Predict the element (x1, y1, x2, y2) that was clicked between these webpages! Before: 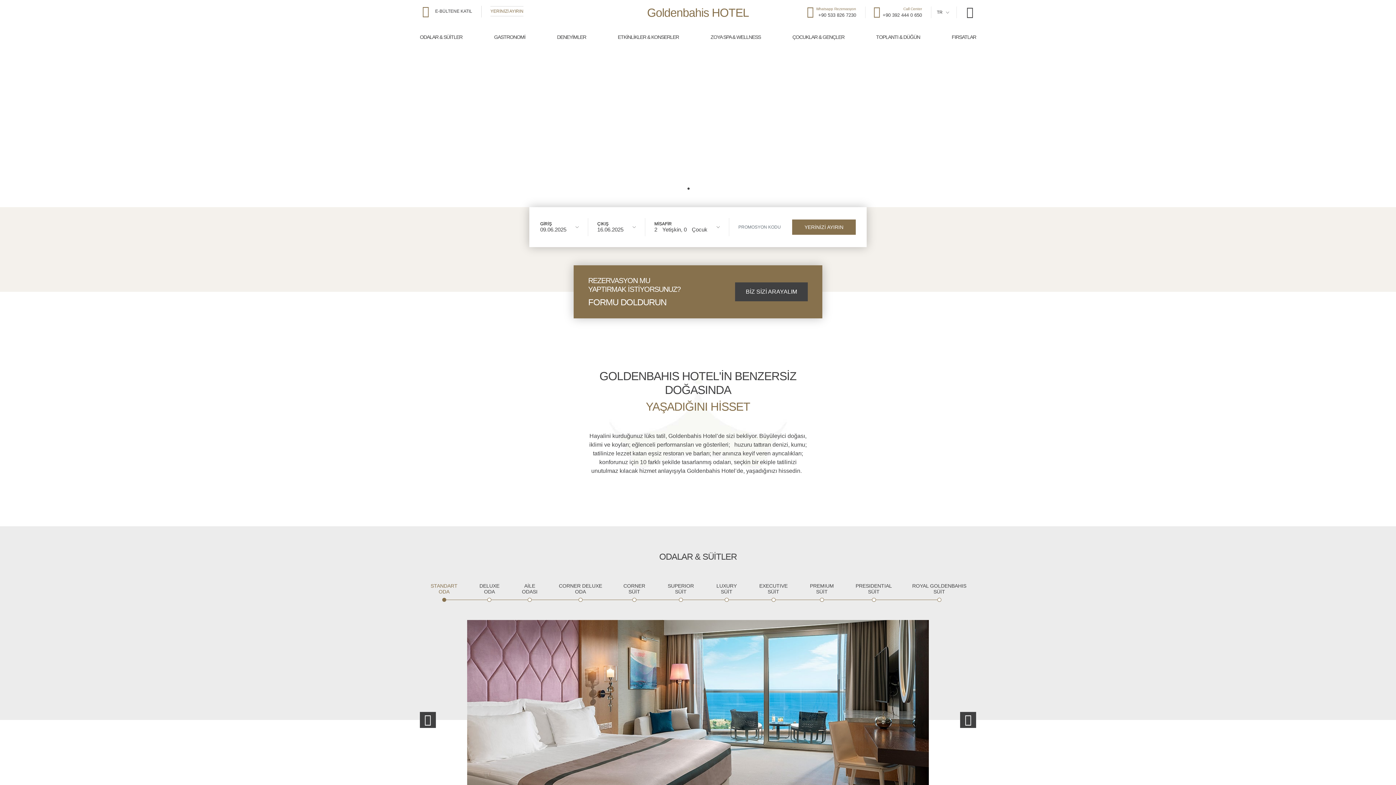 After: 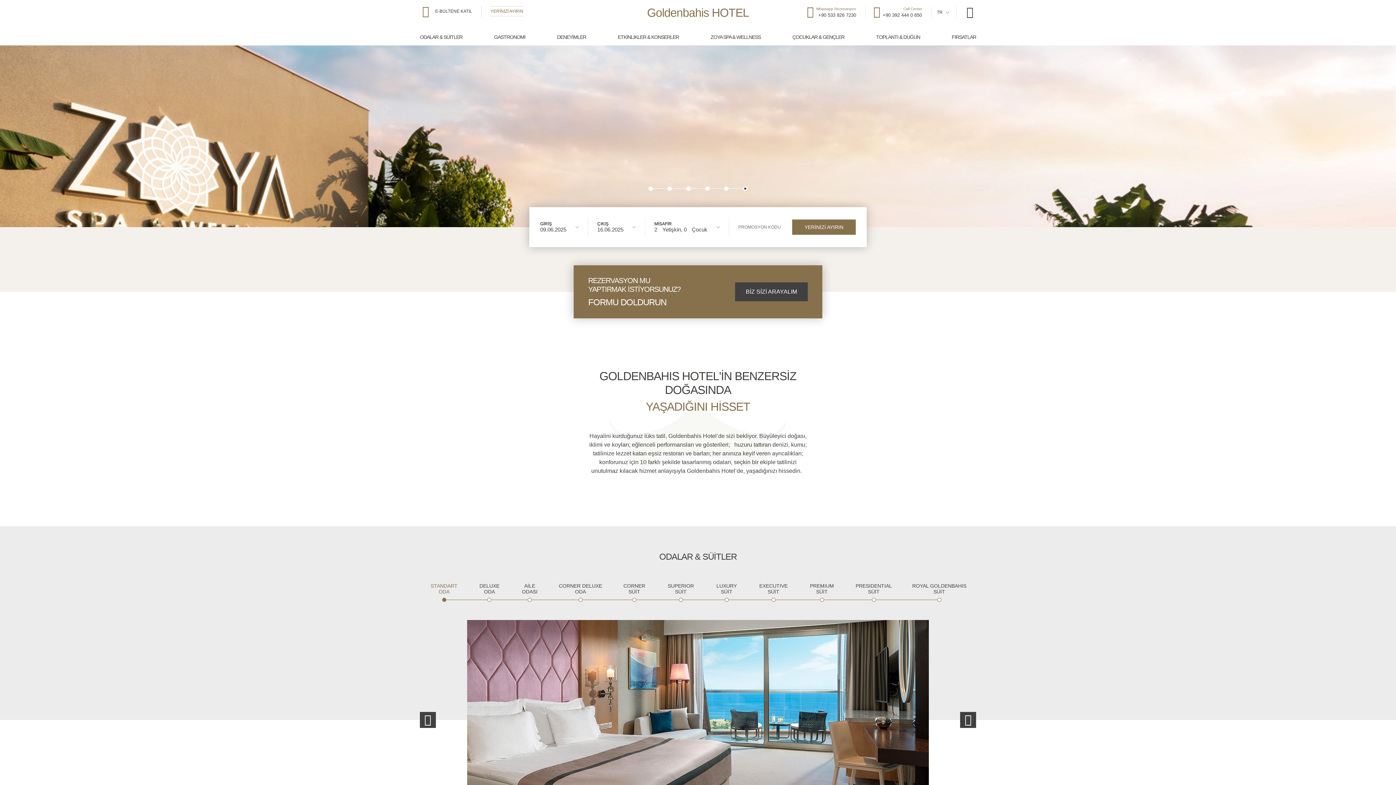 Action: bbox: (743, 186, 747, 190)